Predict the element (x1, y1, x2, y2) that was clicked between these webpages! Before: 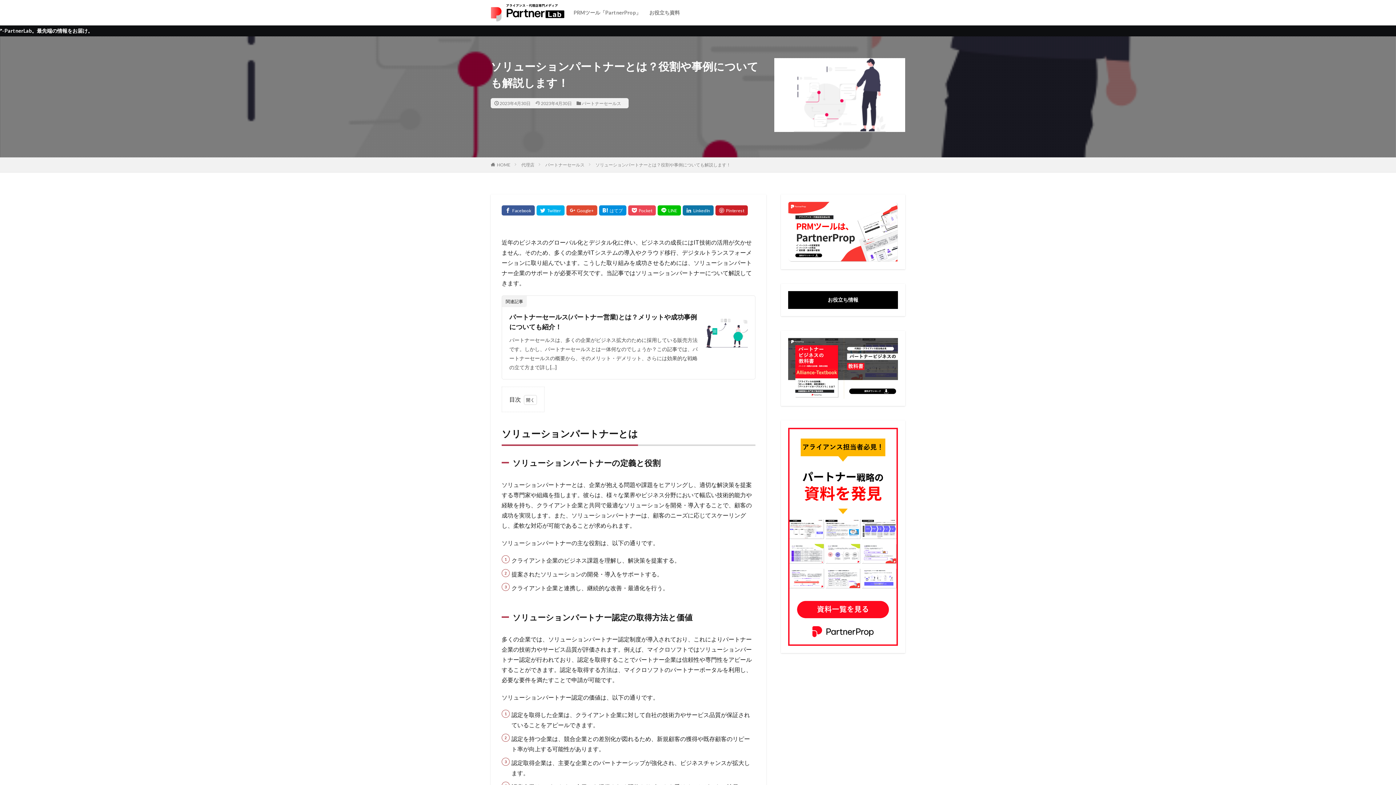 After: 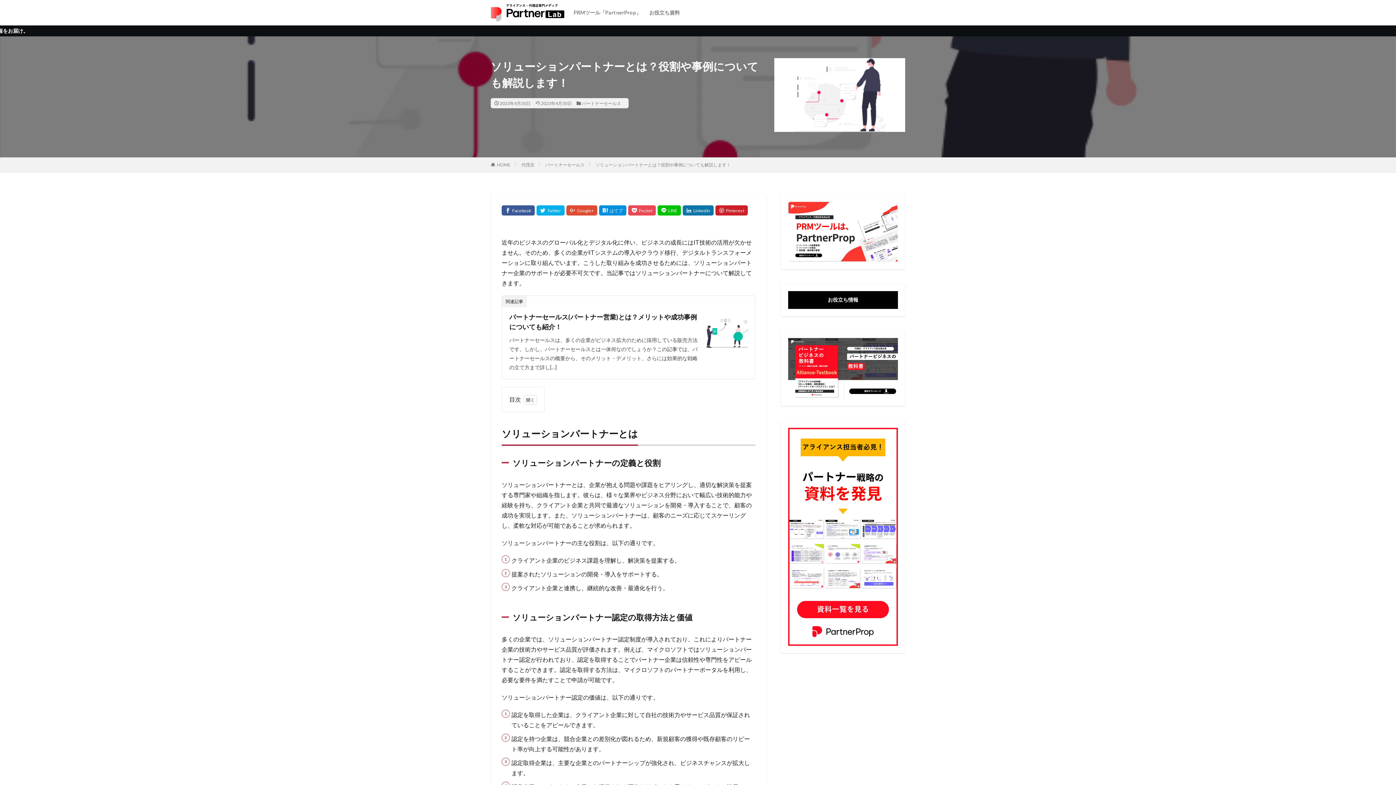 Action: bbox: (595, 162, 730, 167) label: ソリューションパートナーとは？役割や事例についても解説します！